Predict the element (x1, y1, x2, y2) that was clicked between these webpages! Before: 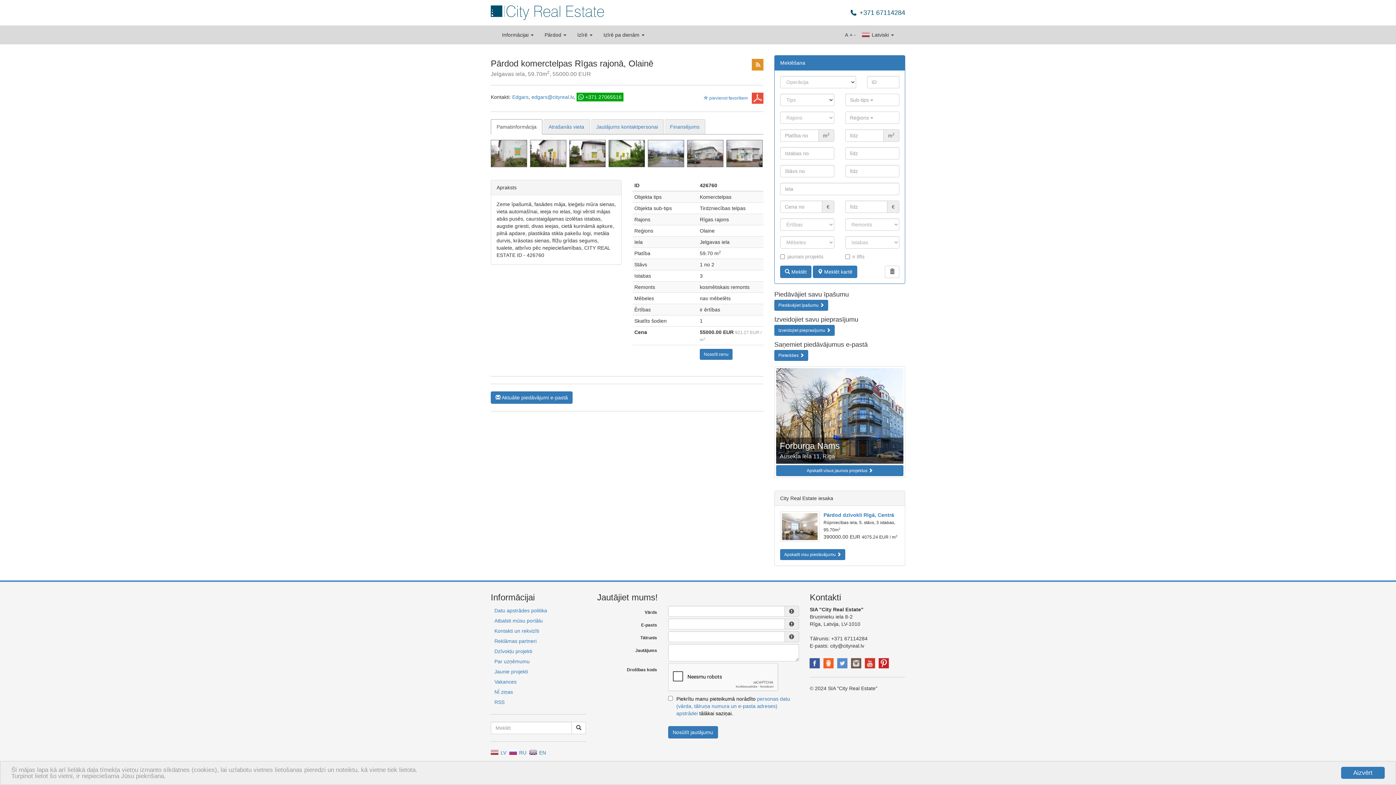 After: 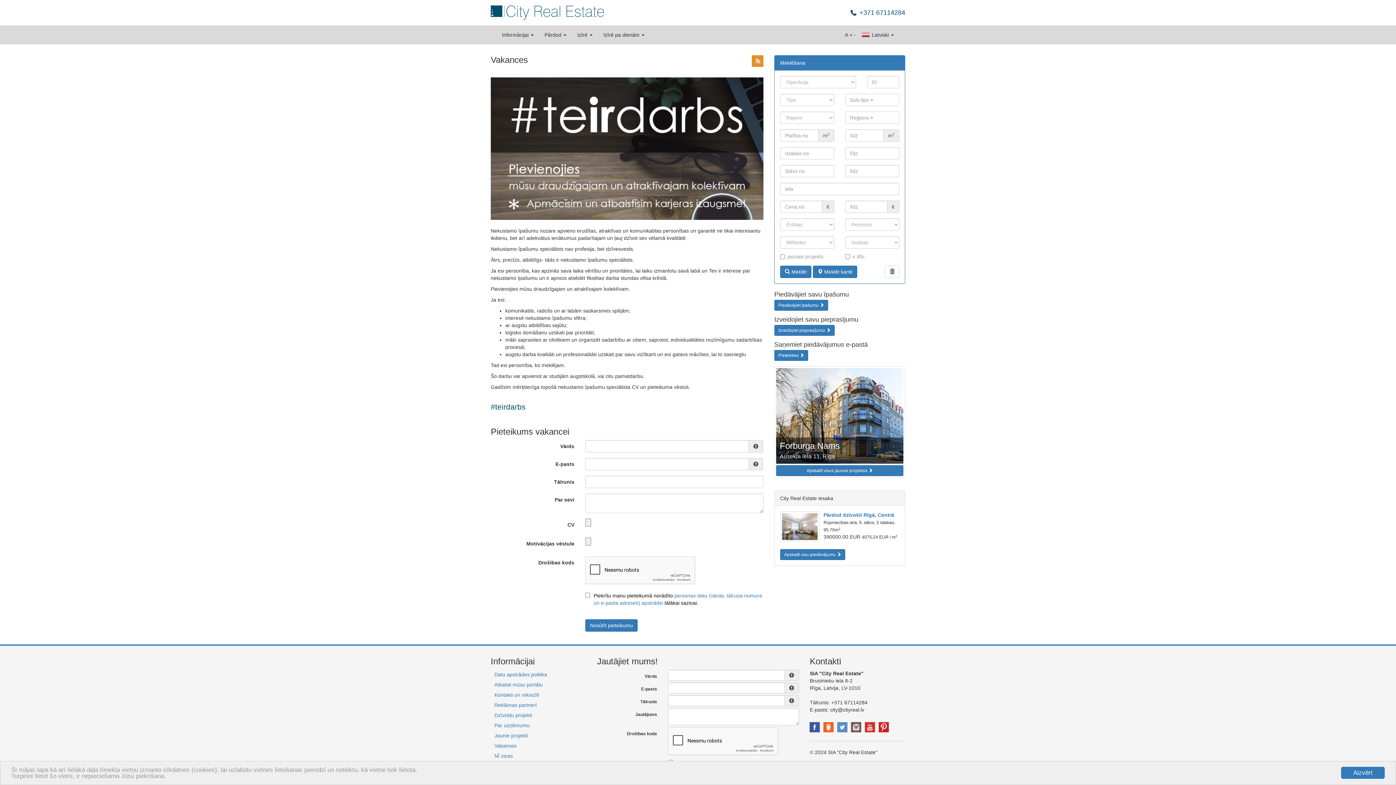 Action: bbox: (490, 677, 586, 686) label: Vakances